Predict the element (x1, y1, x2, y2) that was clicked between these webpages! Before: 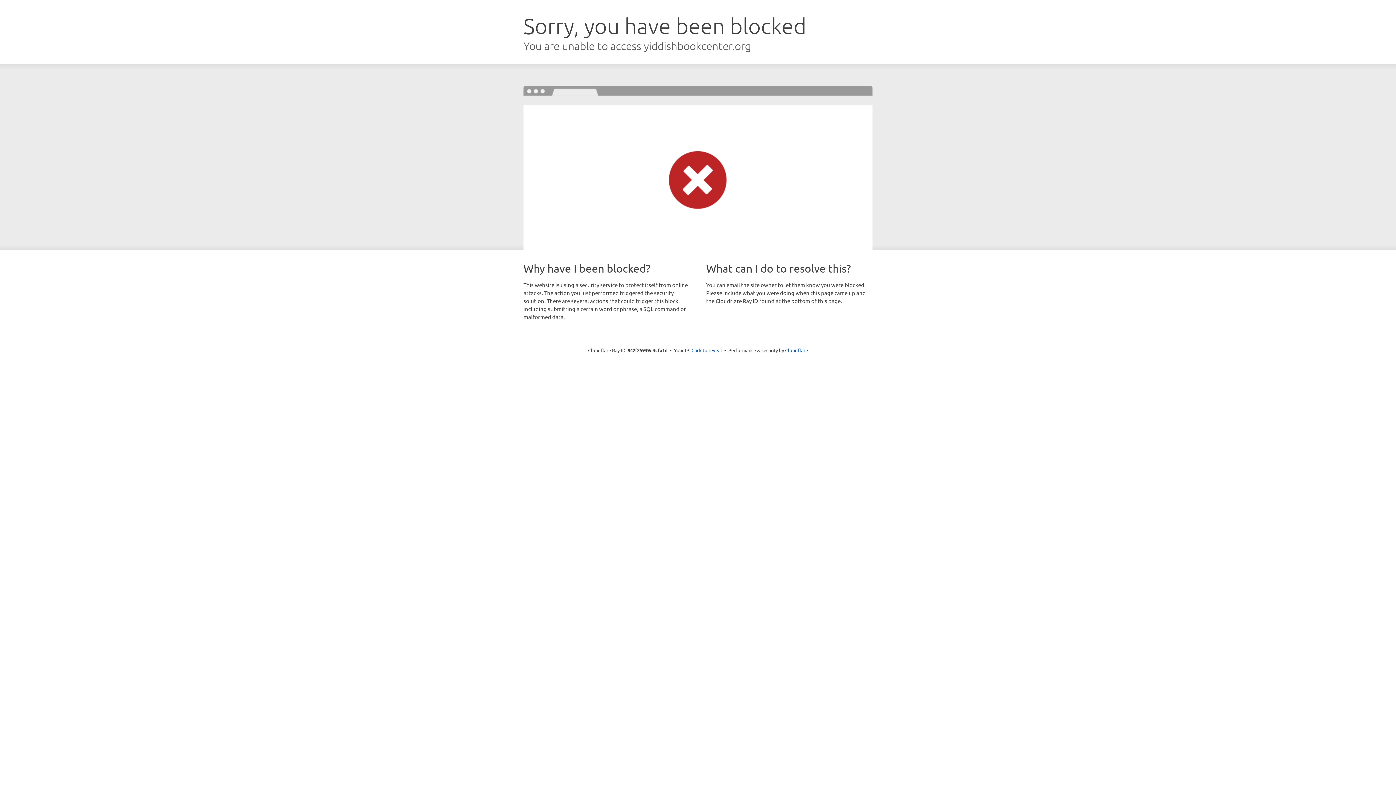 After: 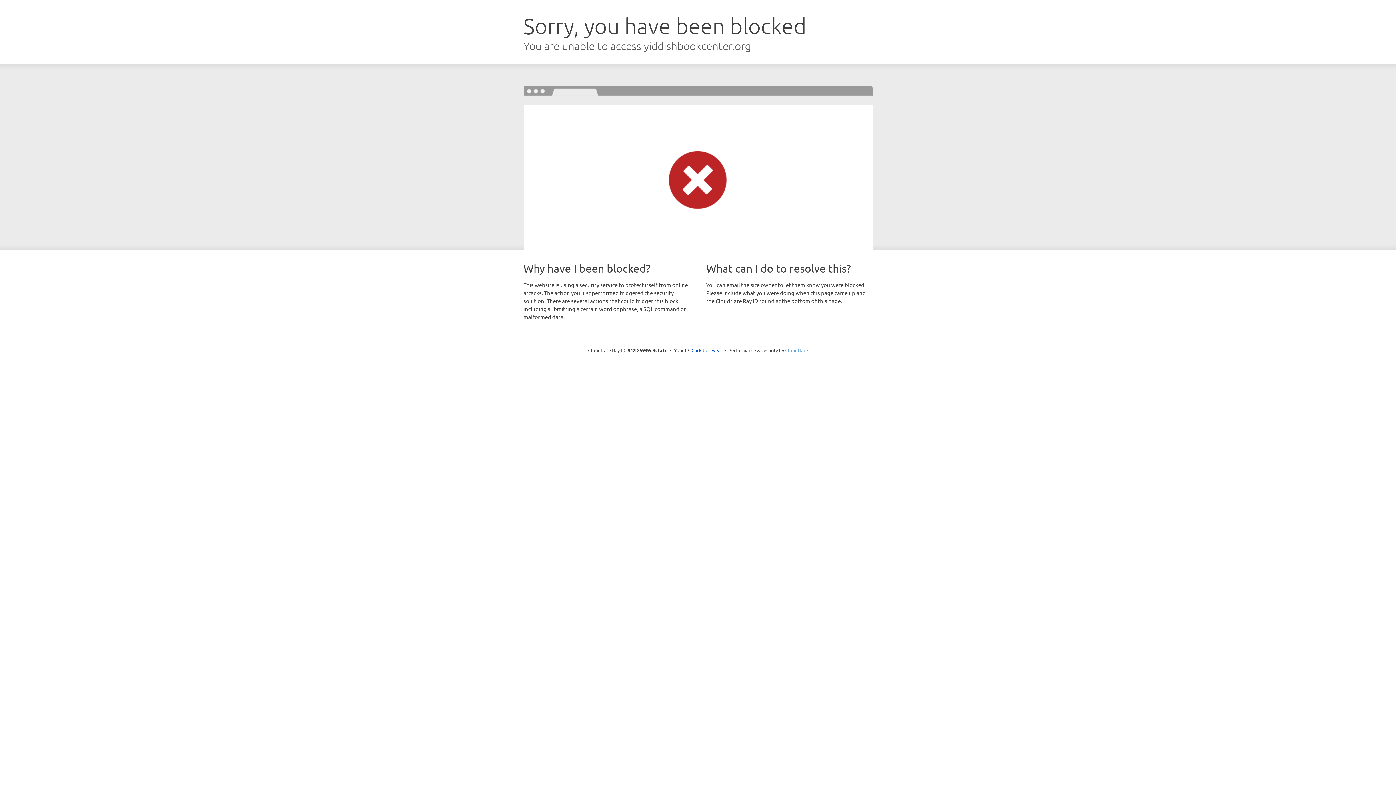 Action: label: Cloudflare bbox: (785, 347, 808, 353)